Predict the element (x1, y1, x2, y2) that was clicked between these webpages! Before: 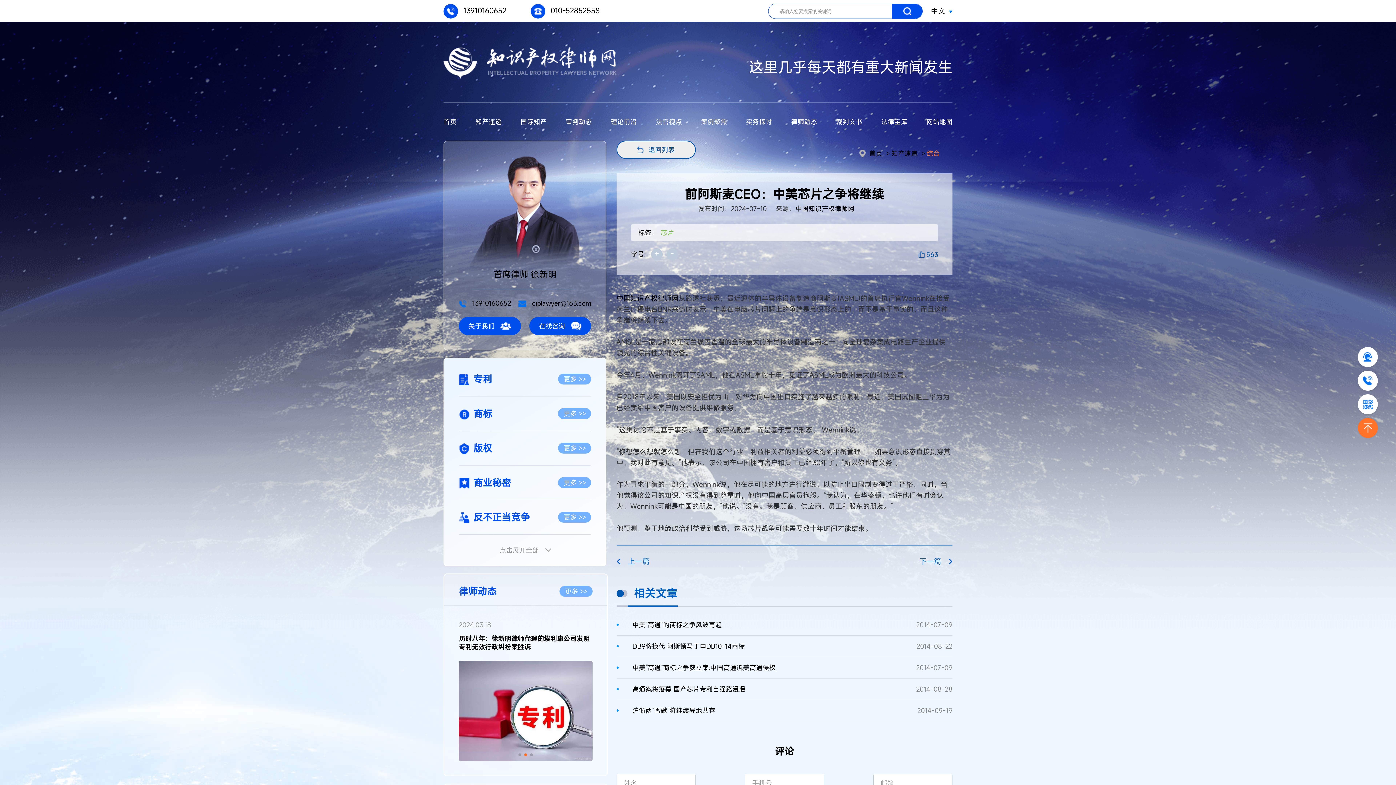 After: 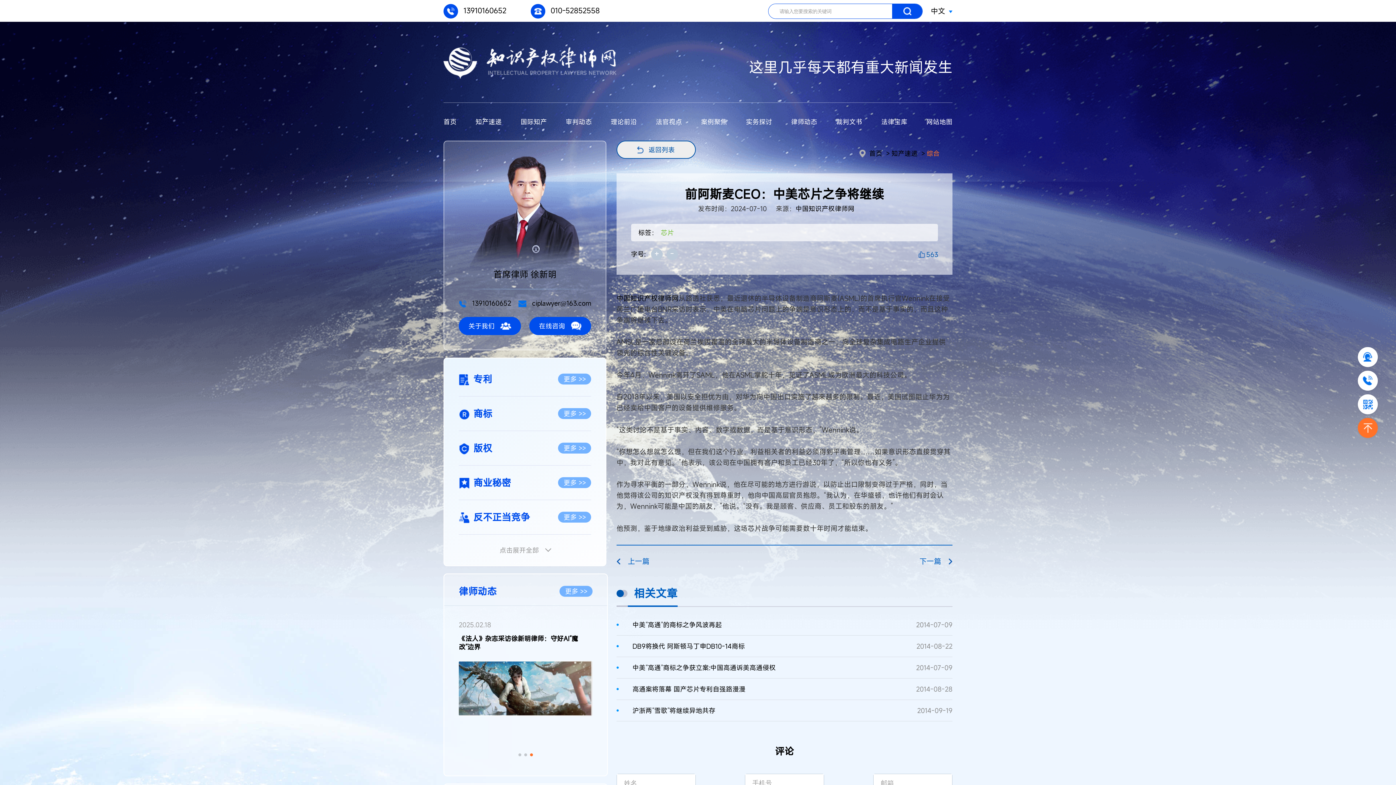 Action: bbox: (518, 298, 591, 307) label:  ciplawyer@163.com